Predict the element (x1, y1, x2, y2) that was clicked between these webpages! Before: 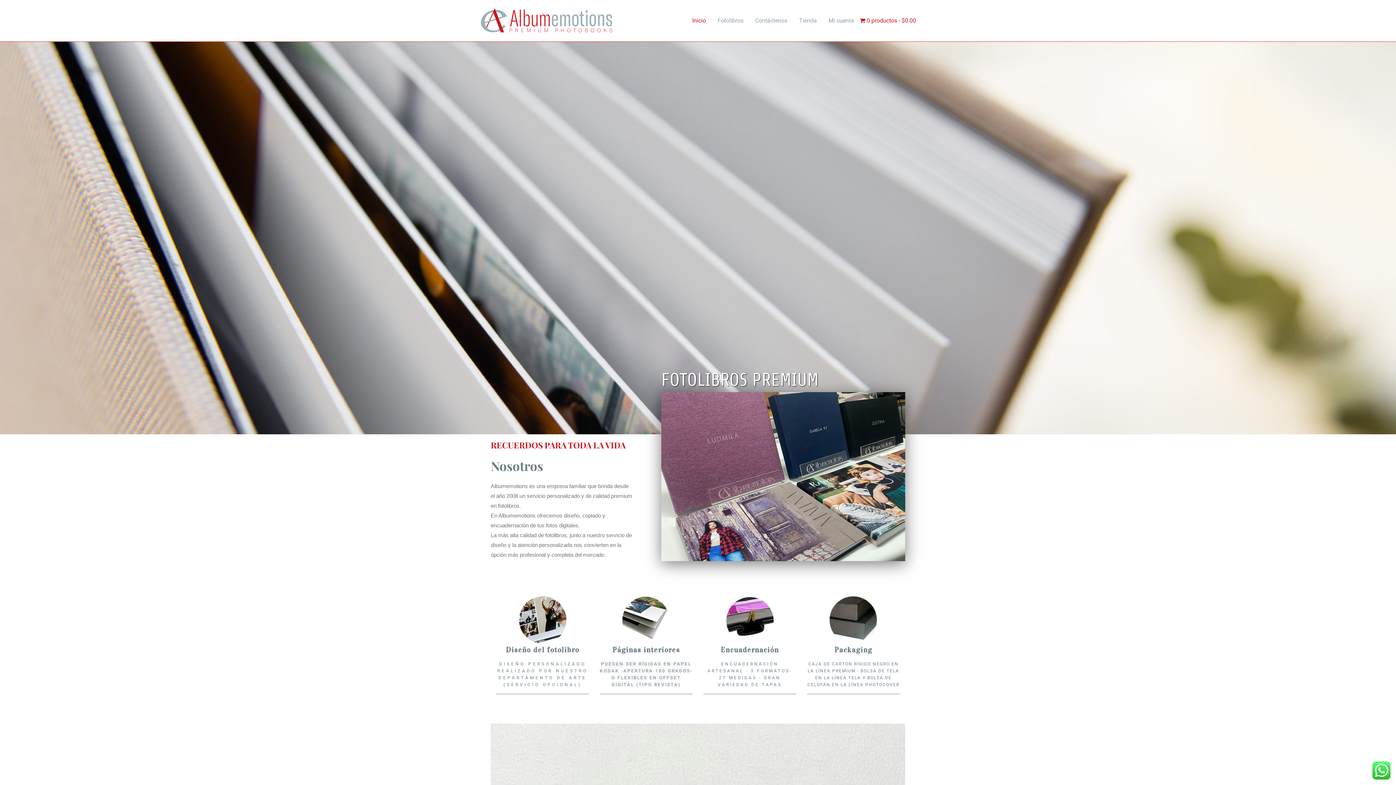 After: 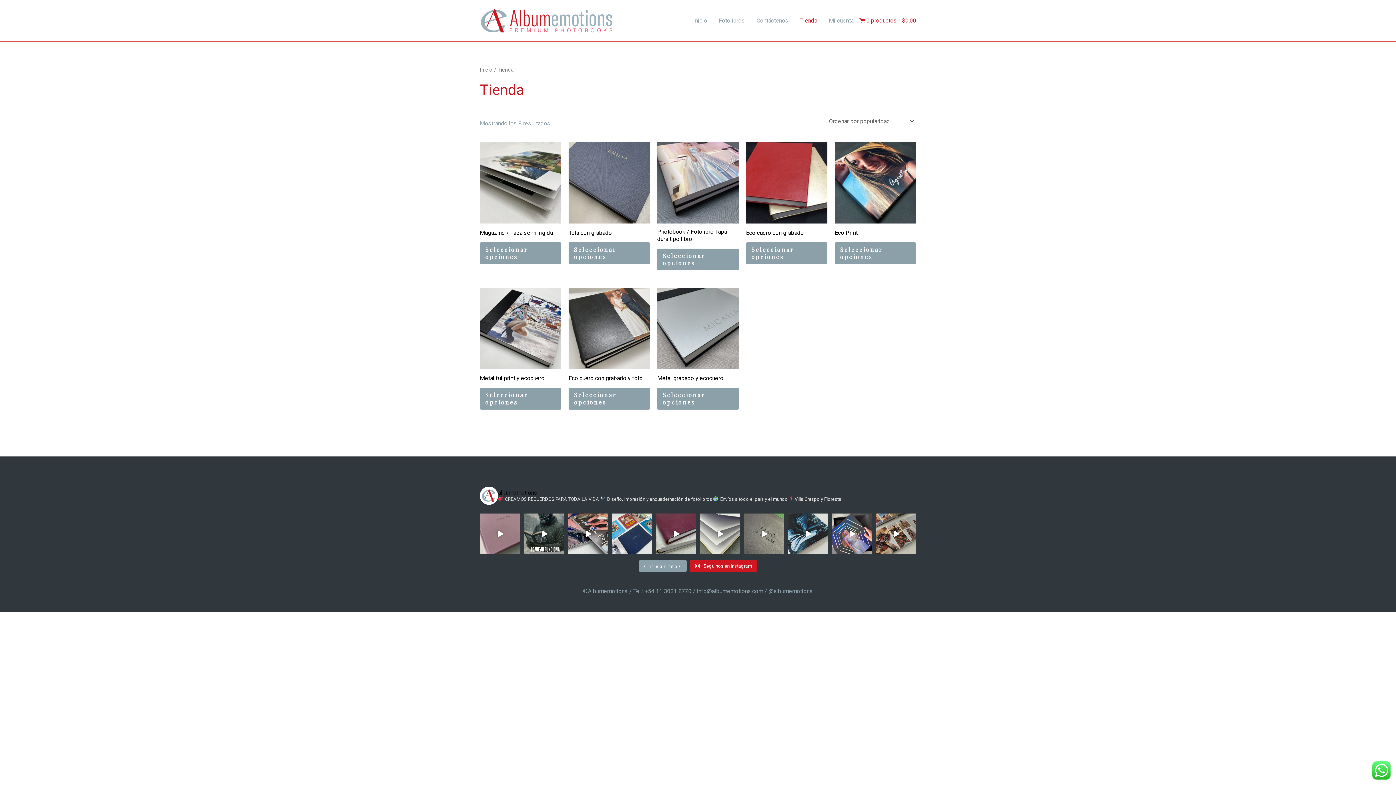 Action: bbox: (860, 9, 916, 32) label: 0 productos$0.00